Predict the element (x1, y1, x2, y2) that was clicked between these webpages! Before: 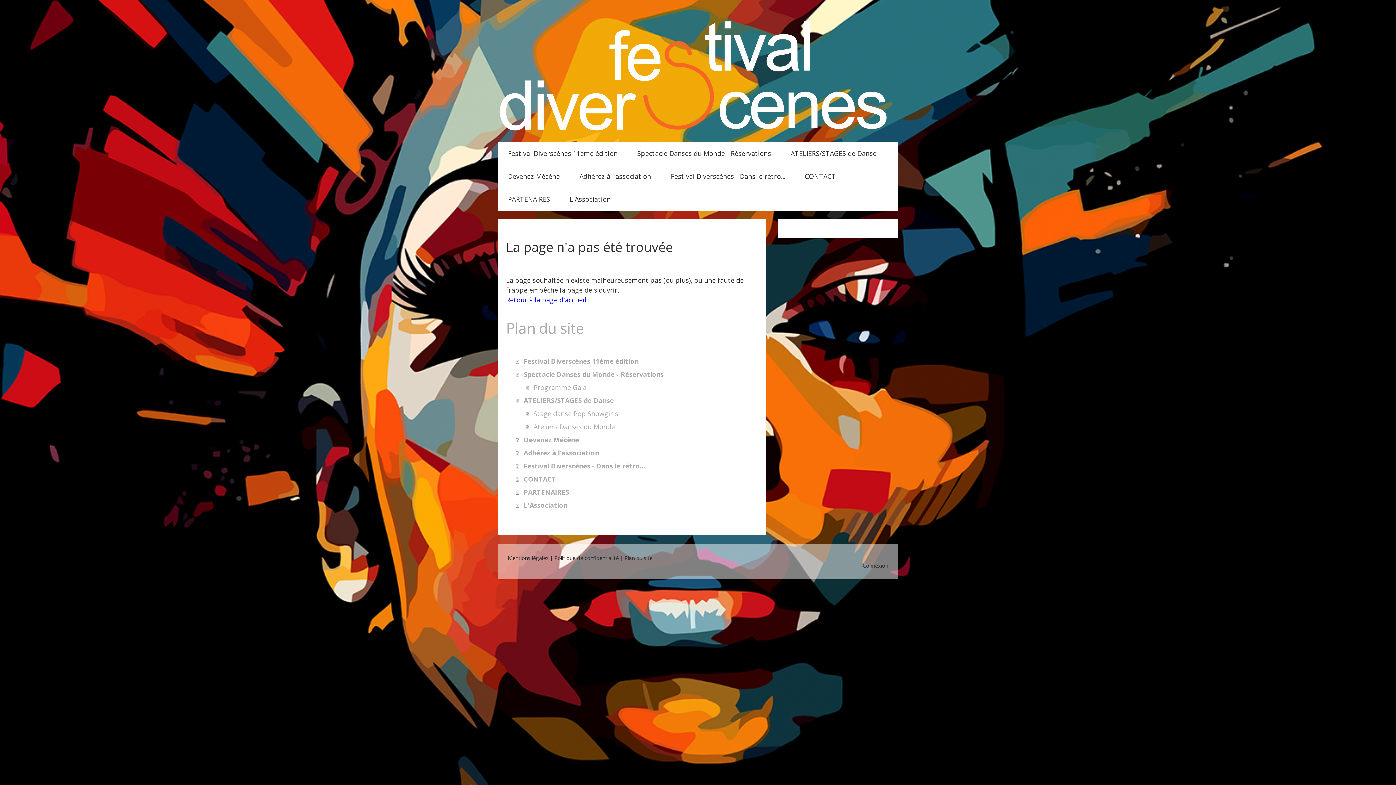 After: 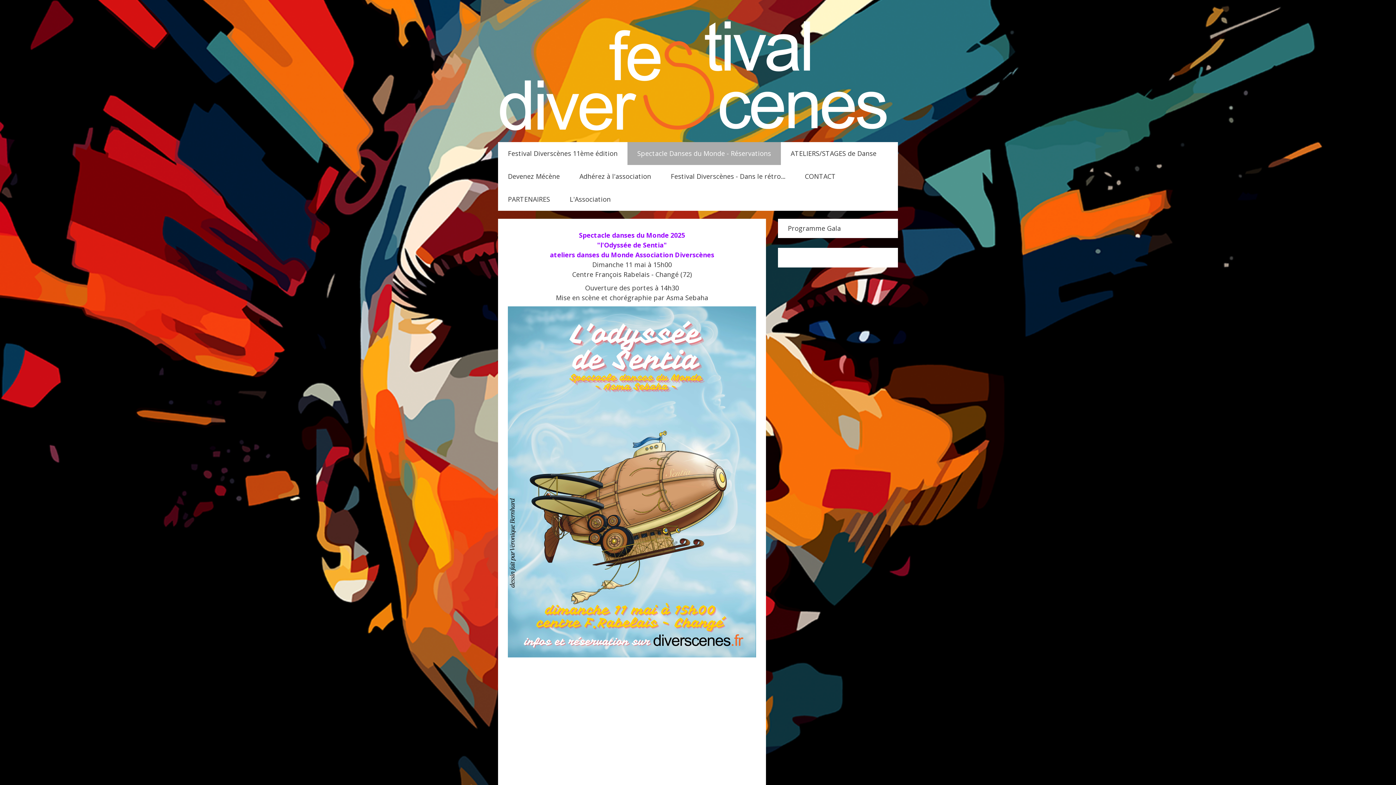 Action: label: Spectacle Danses du Monde - Réservations bbox: (627, 142, 781, 165)